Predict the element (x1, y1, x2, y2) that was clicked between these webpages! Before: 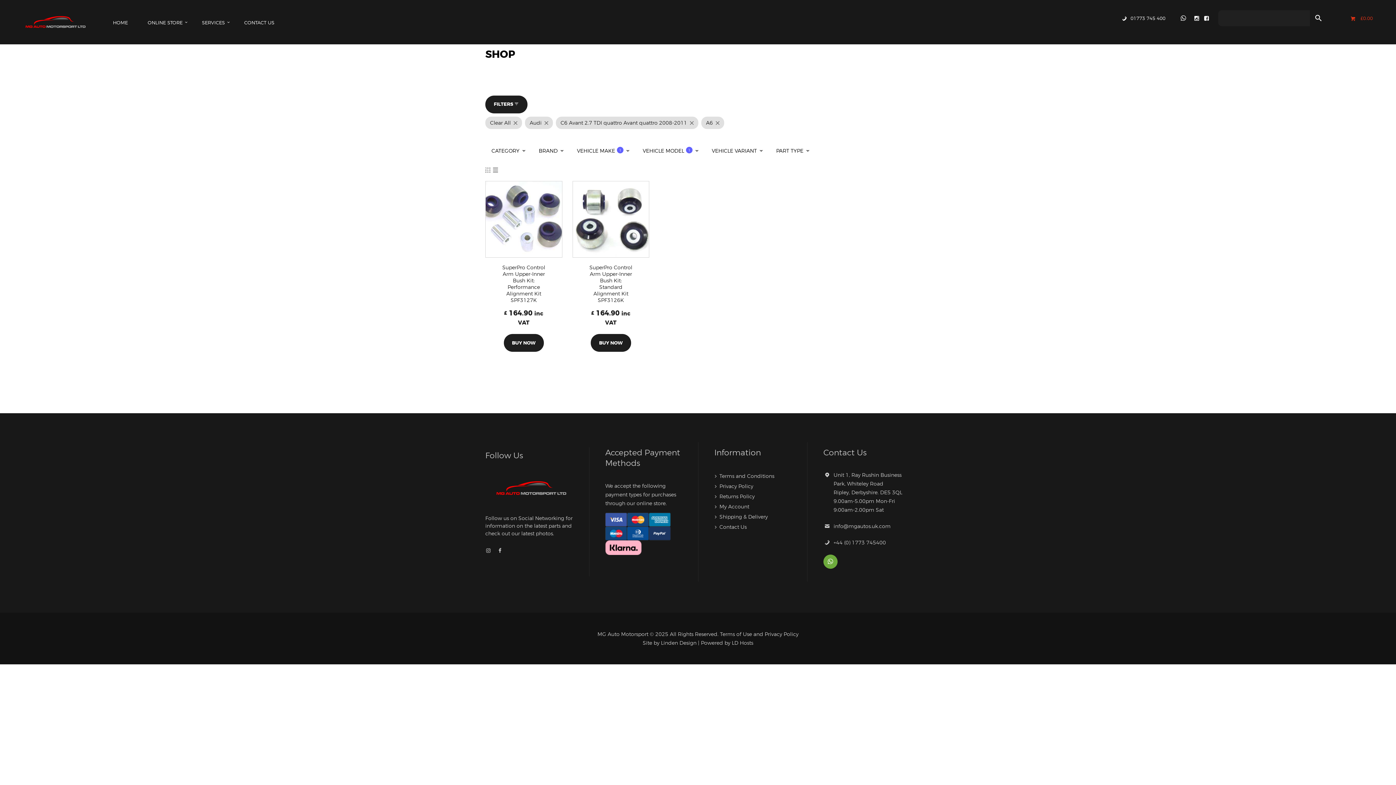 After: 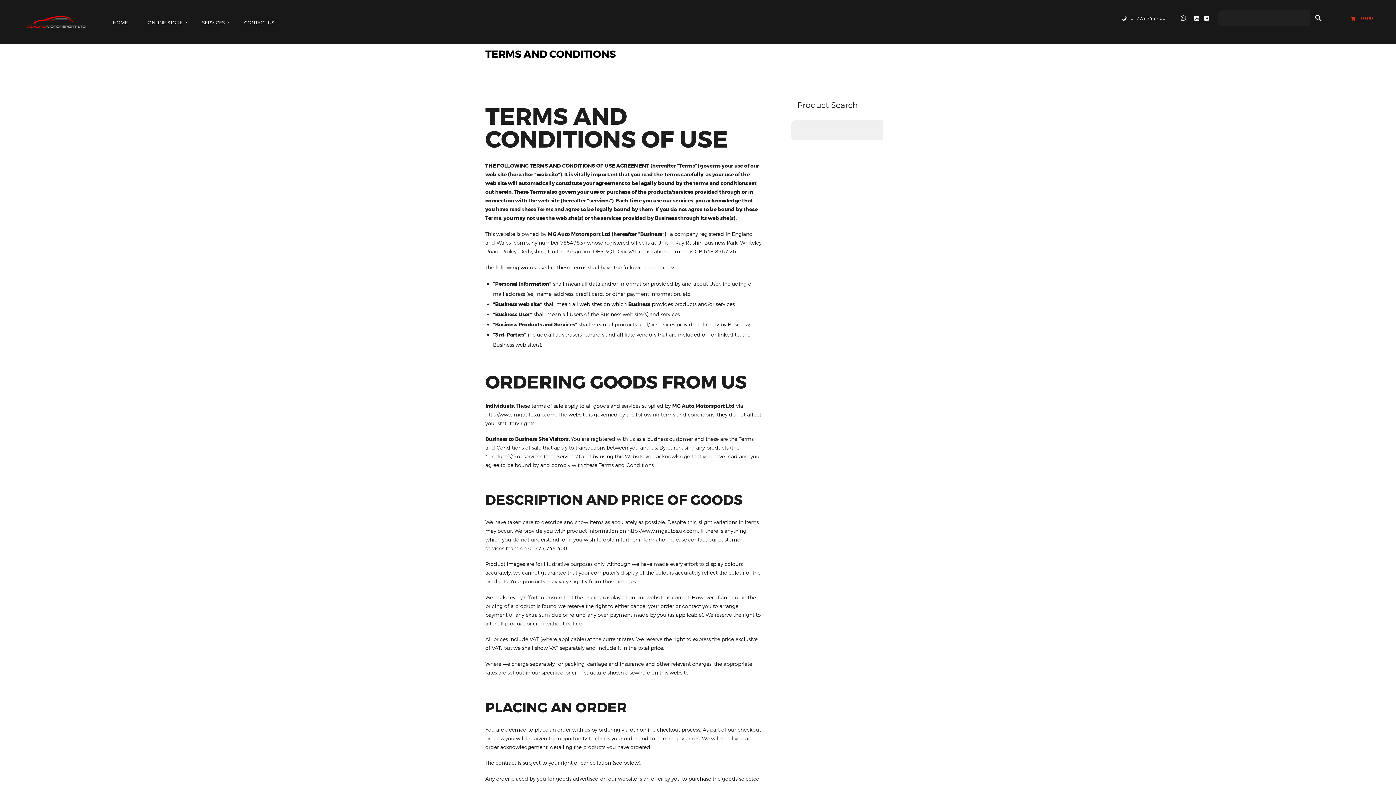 Action: bbox: (719, 472, 774, 479) label: Terms and Conditions